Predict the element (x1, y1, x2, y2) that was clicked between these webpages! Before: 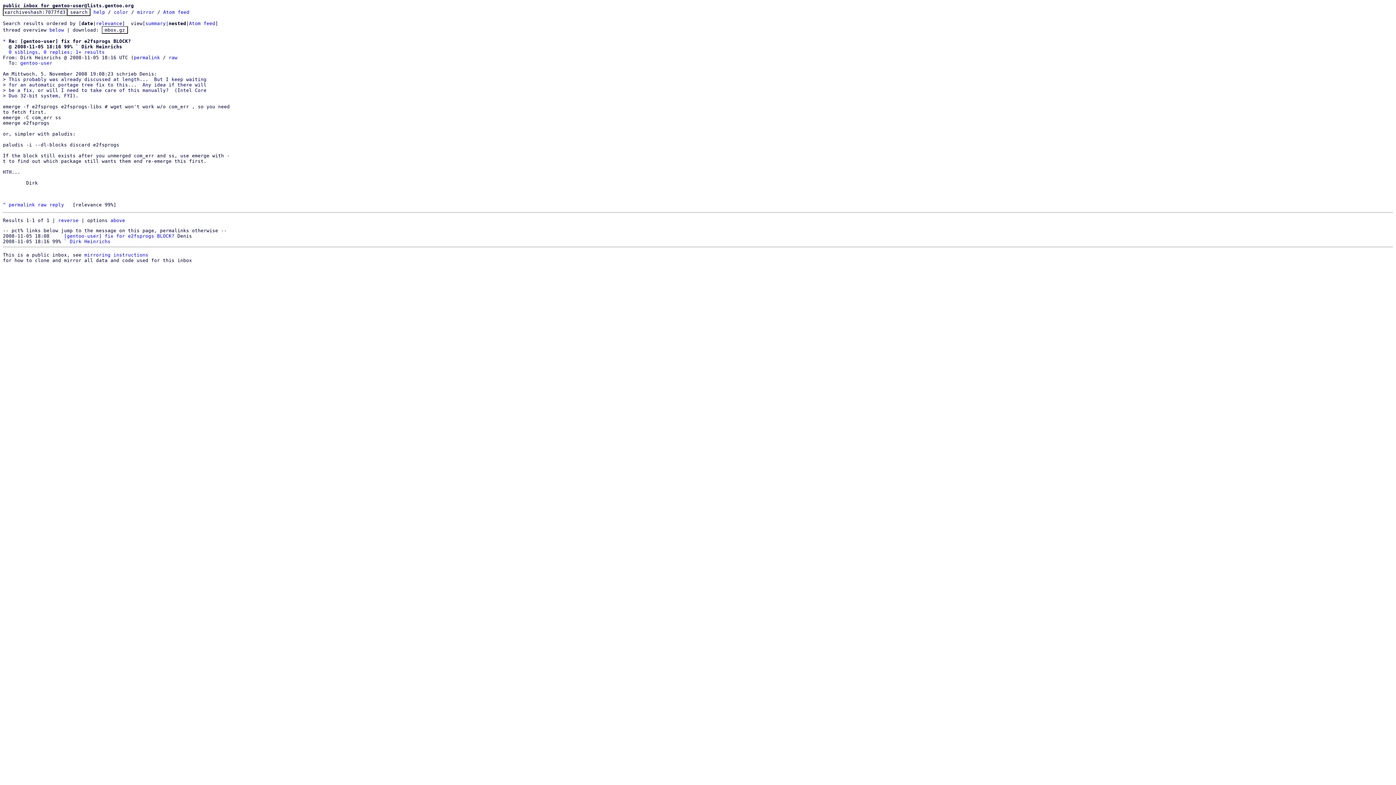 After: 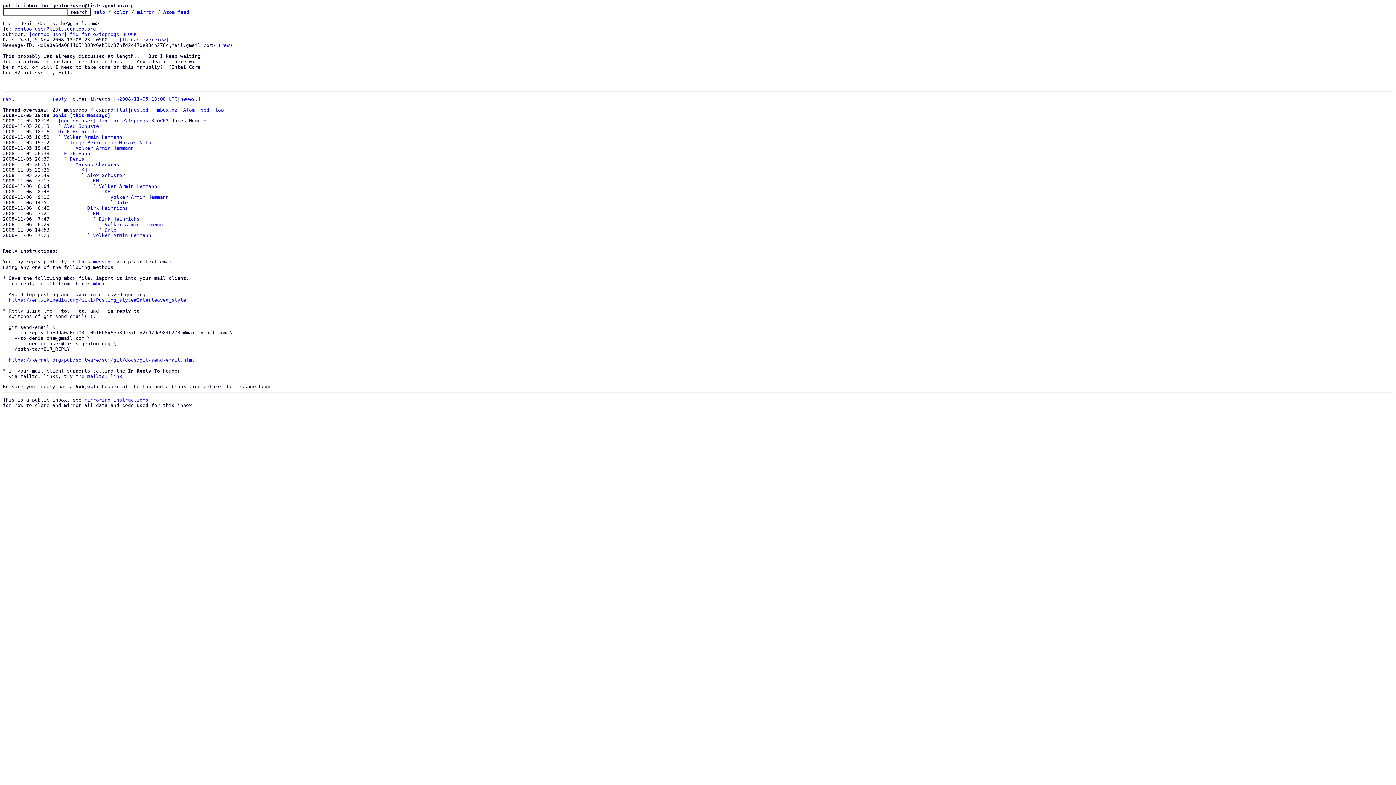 Action: label: [gentoo-user] fix for e2fsprogs BLOCK? bbox: (64, 233, 174, 238)